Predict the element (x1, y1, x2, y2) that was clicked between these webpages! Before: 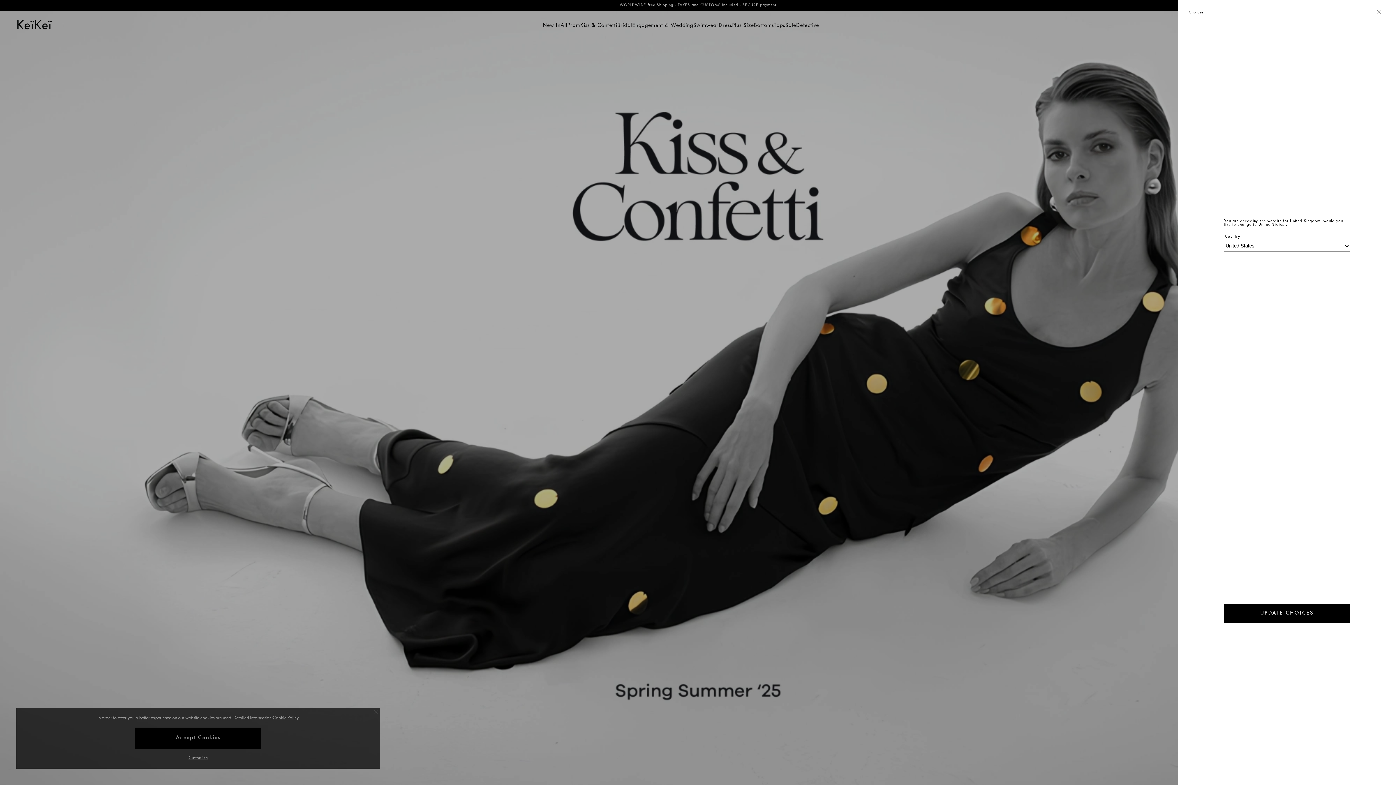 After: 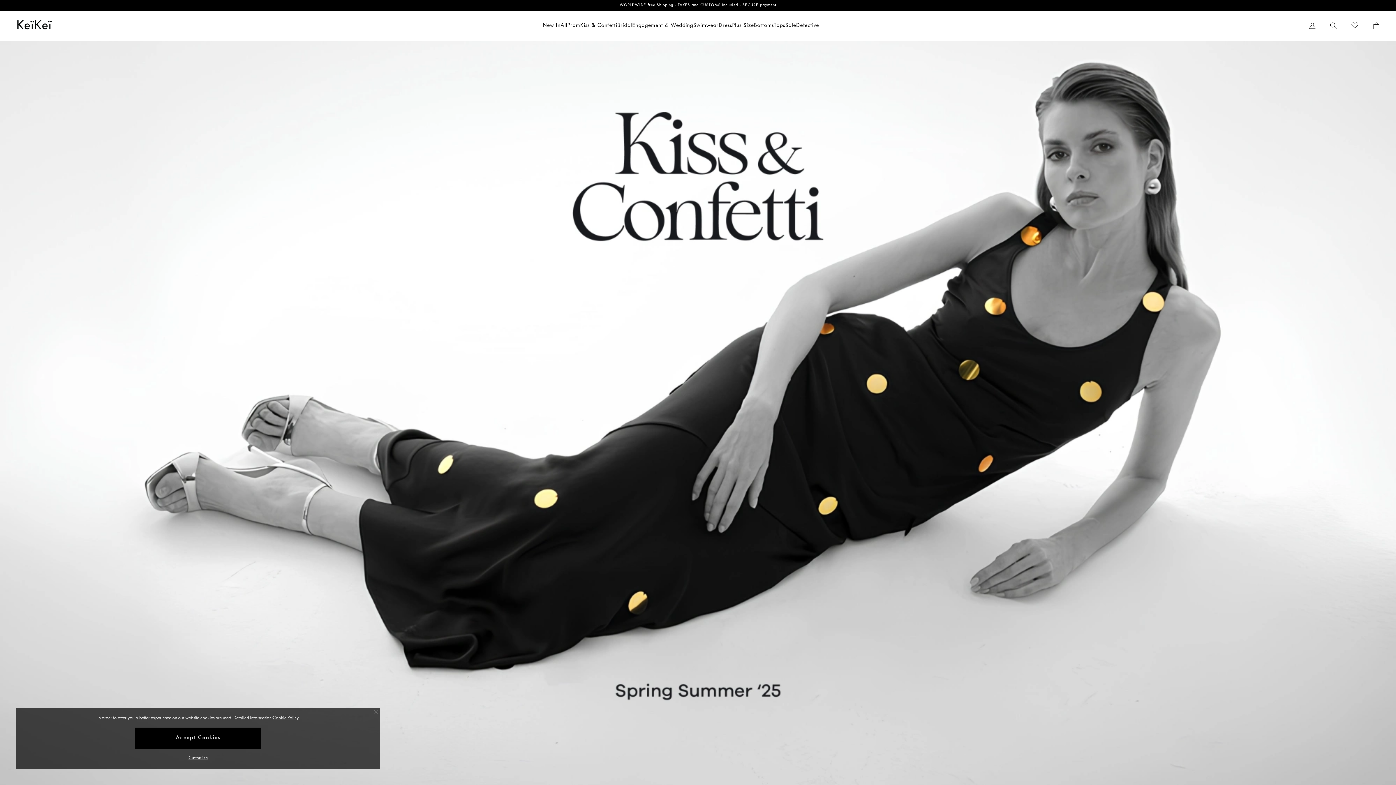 Action: label: Close button bbox: (1377, 9, 1381, 15)